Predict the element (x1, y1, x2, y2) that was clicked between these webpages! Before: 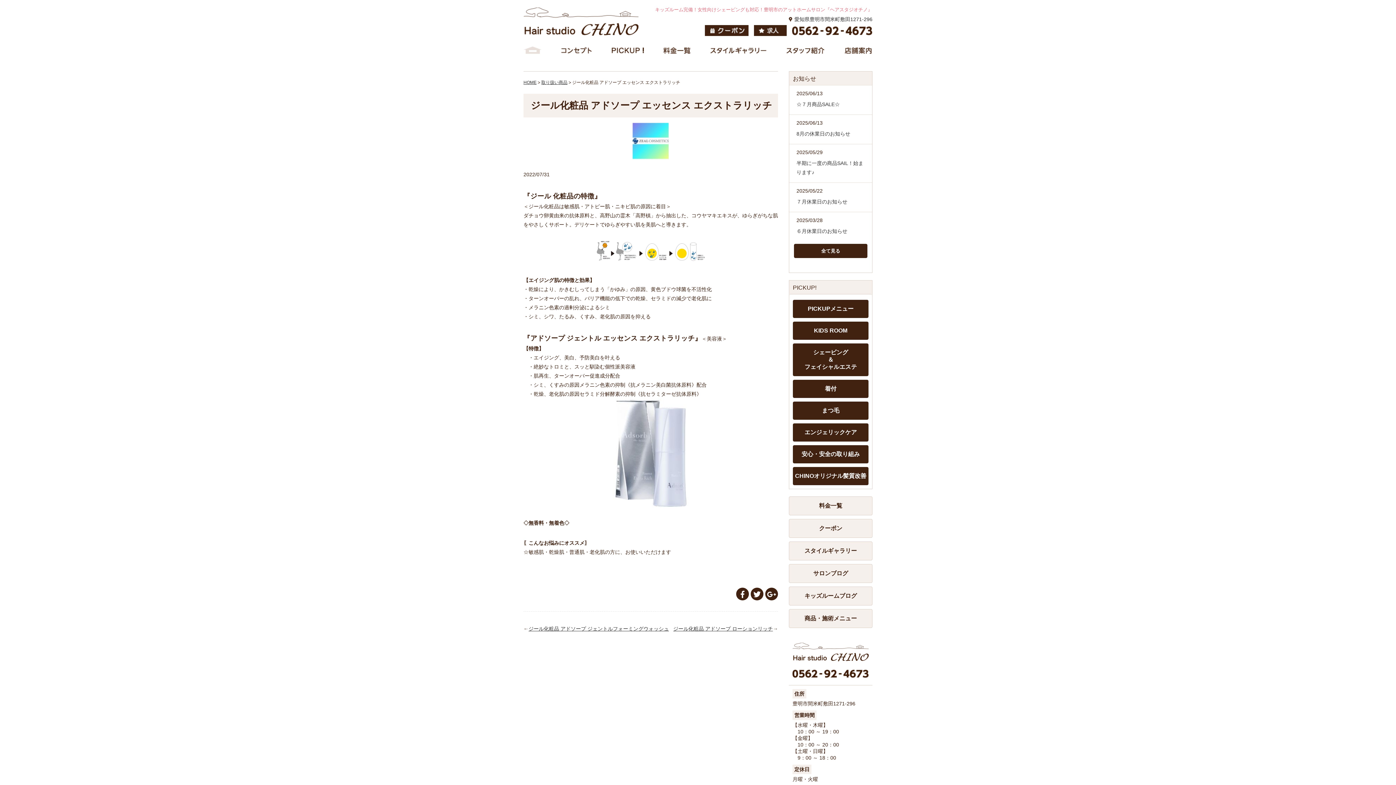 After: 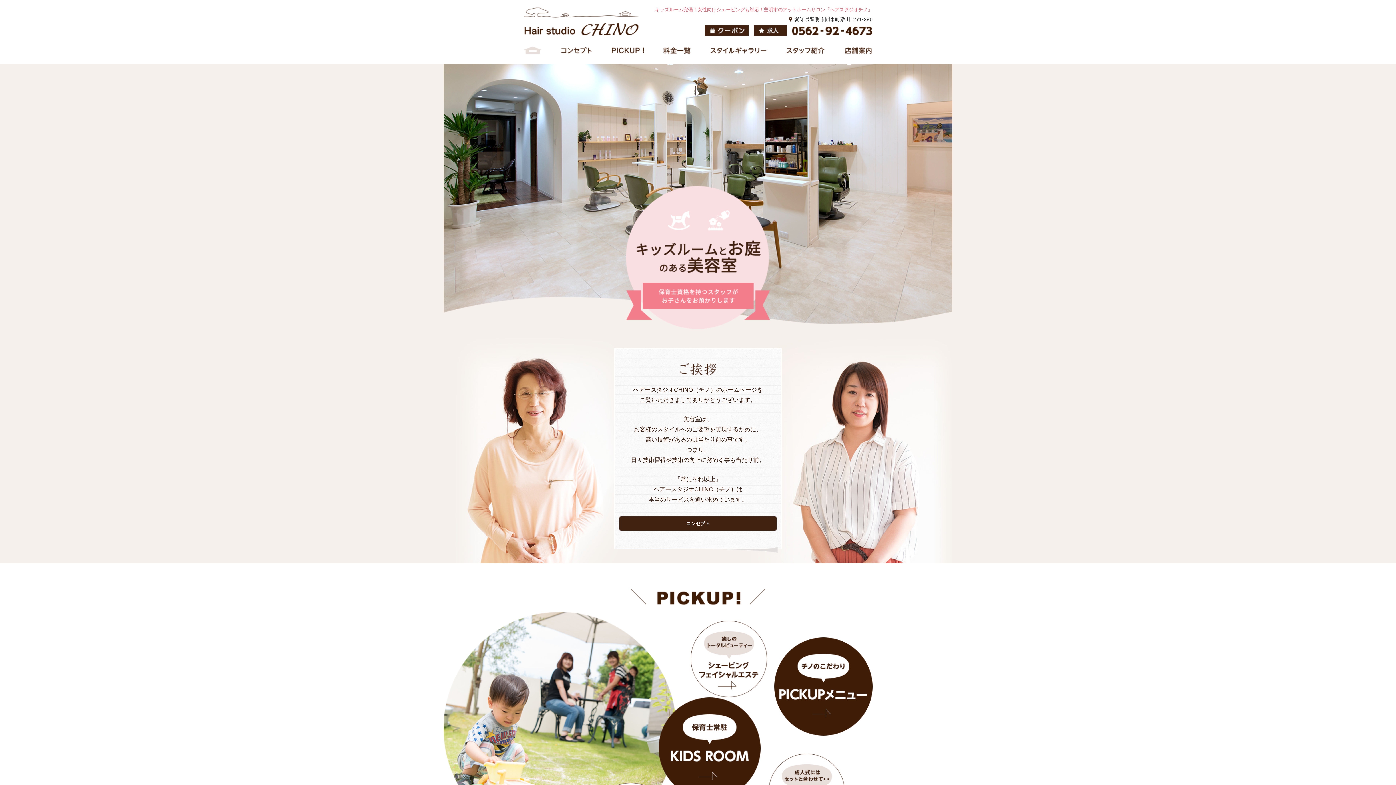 Action: bbox: (792, 656, 869, 661)